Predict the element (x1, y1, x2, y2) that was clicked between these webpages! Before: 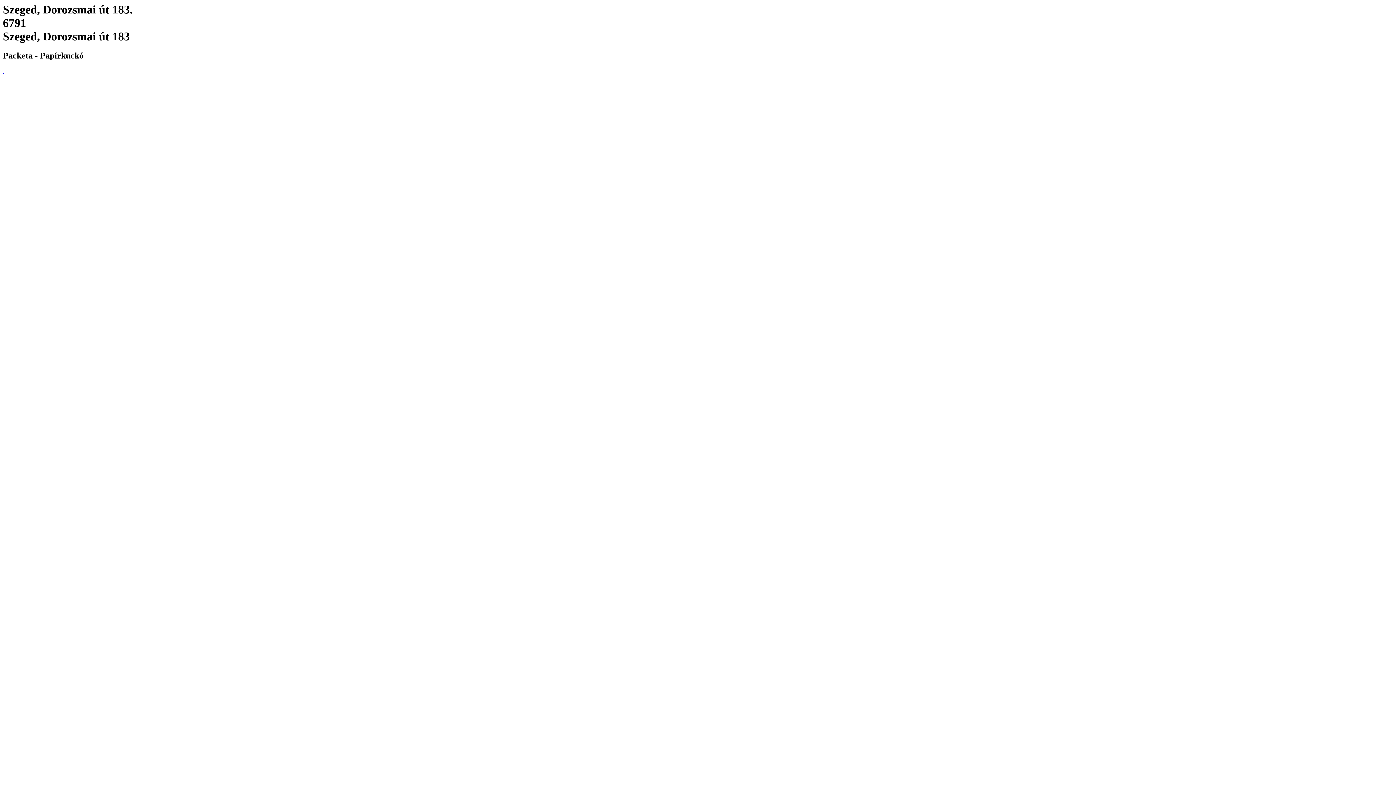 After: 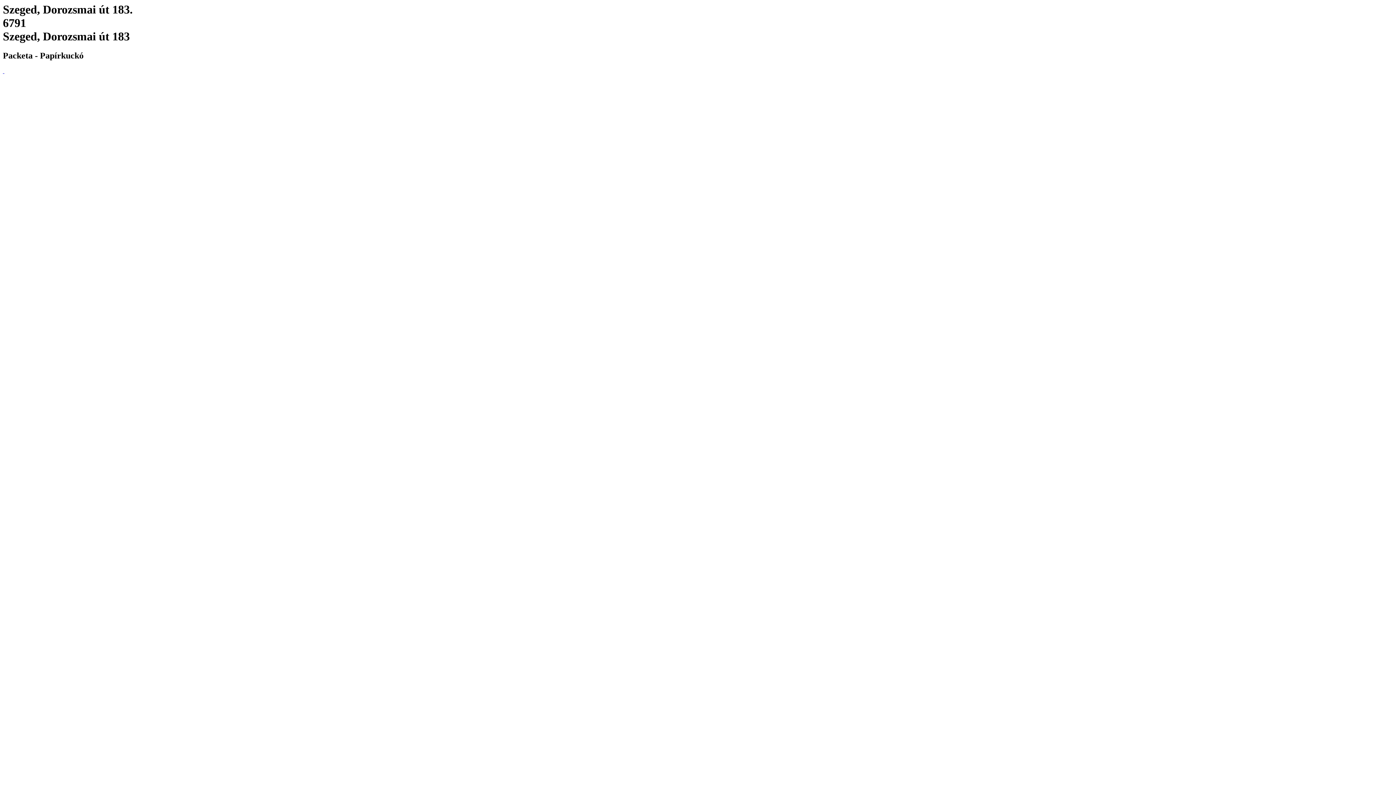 Action: bbox: (2, 68, 4, 74) label:  